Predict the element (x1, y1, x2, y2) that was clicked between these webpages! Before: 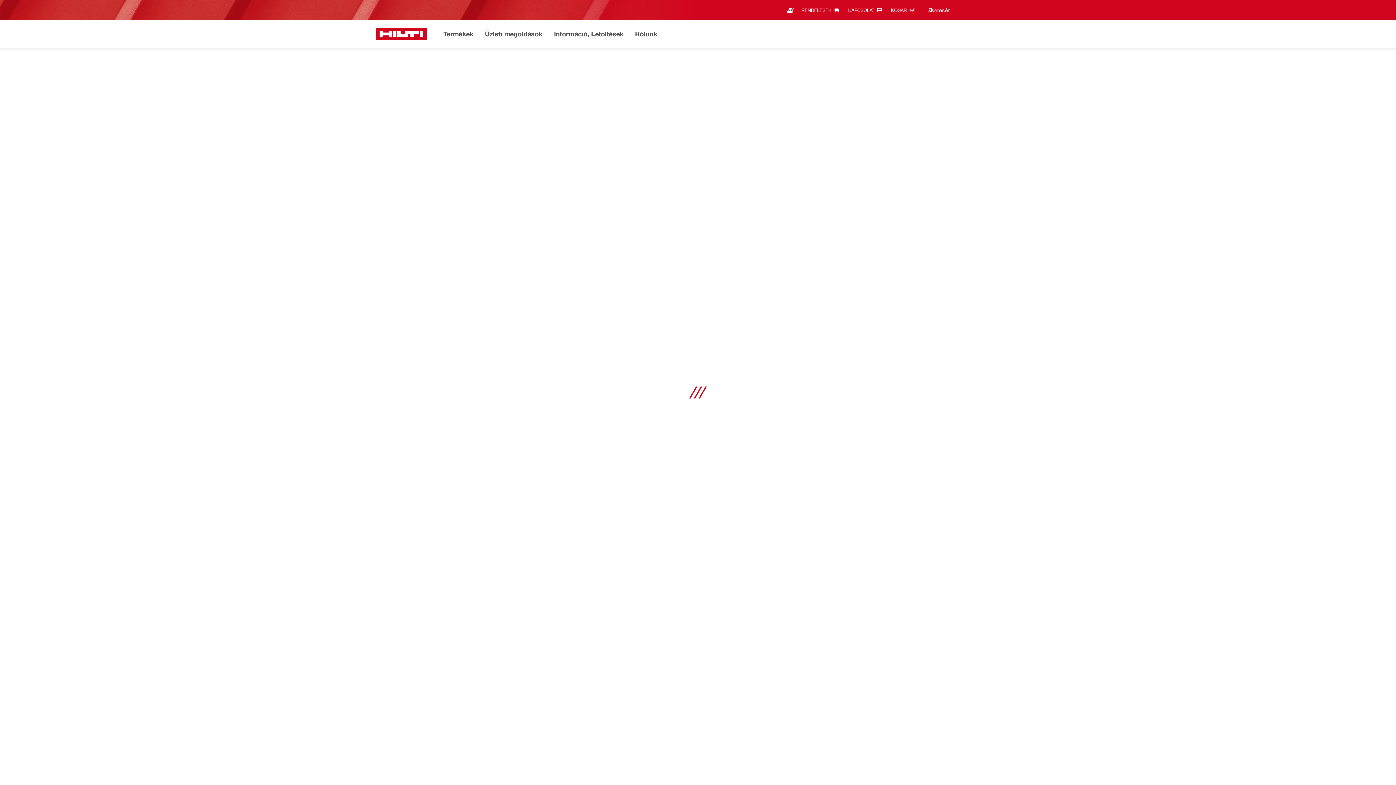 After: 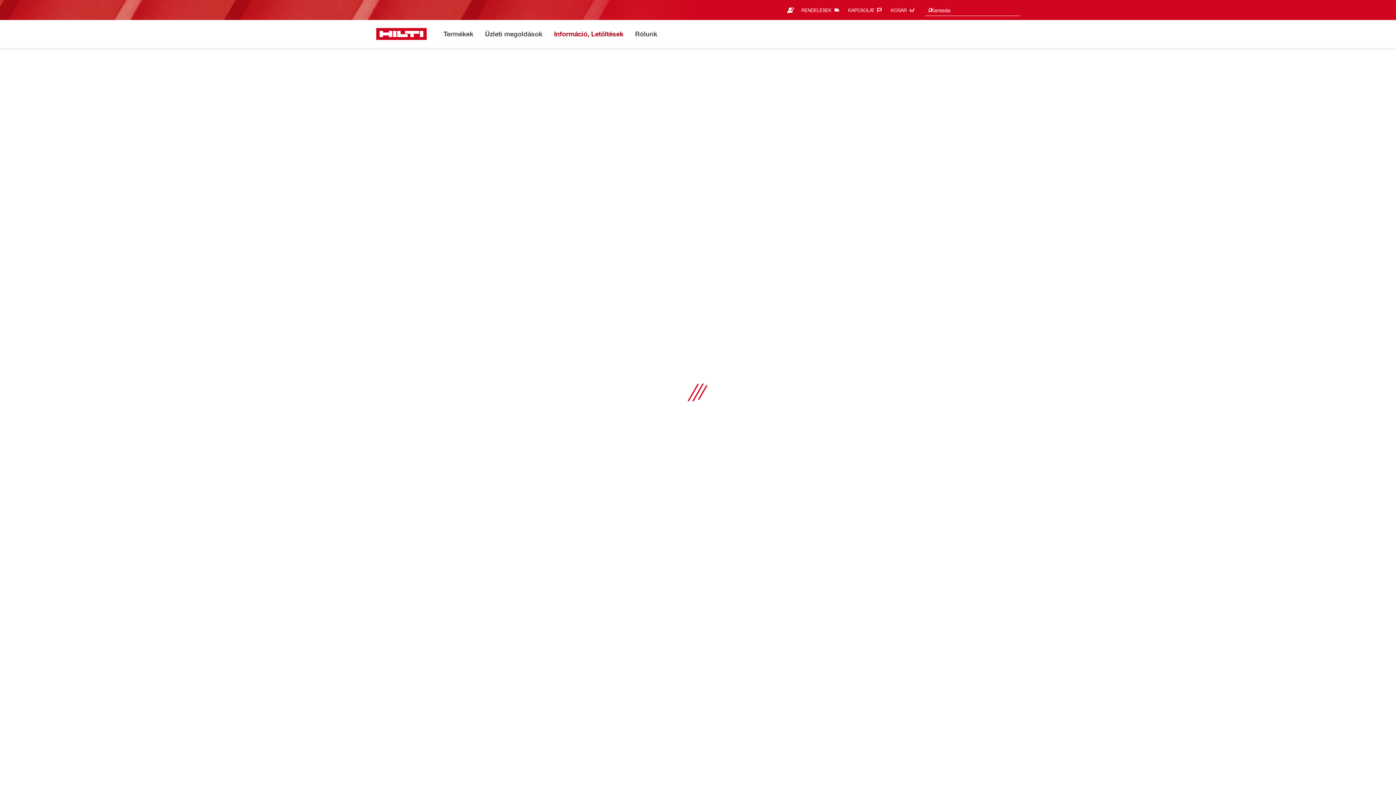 Action: bbox: (553, 28, 624, 40) label: Információ, Letöltések